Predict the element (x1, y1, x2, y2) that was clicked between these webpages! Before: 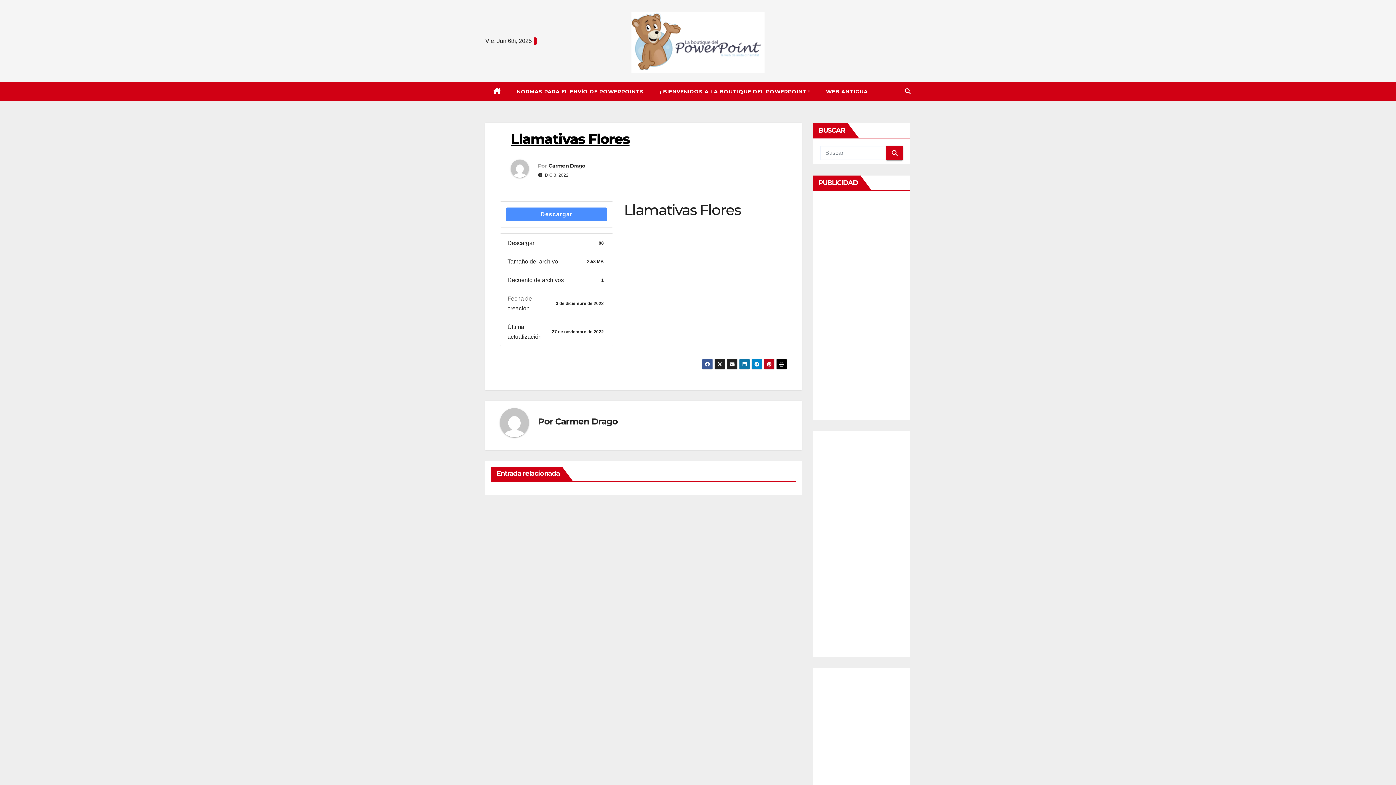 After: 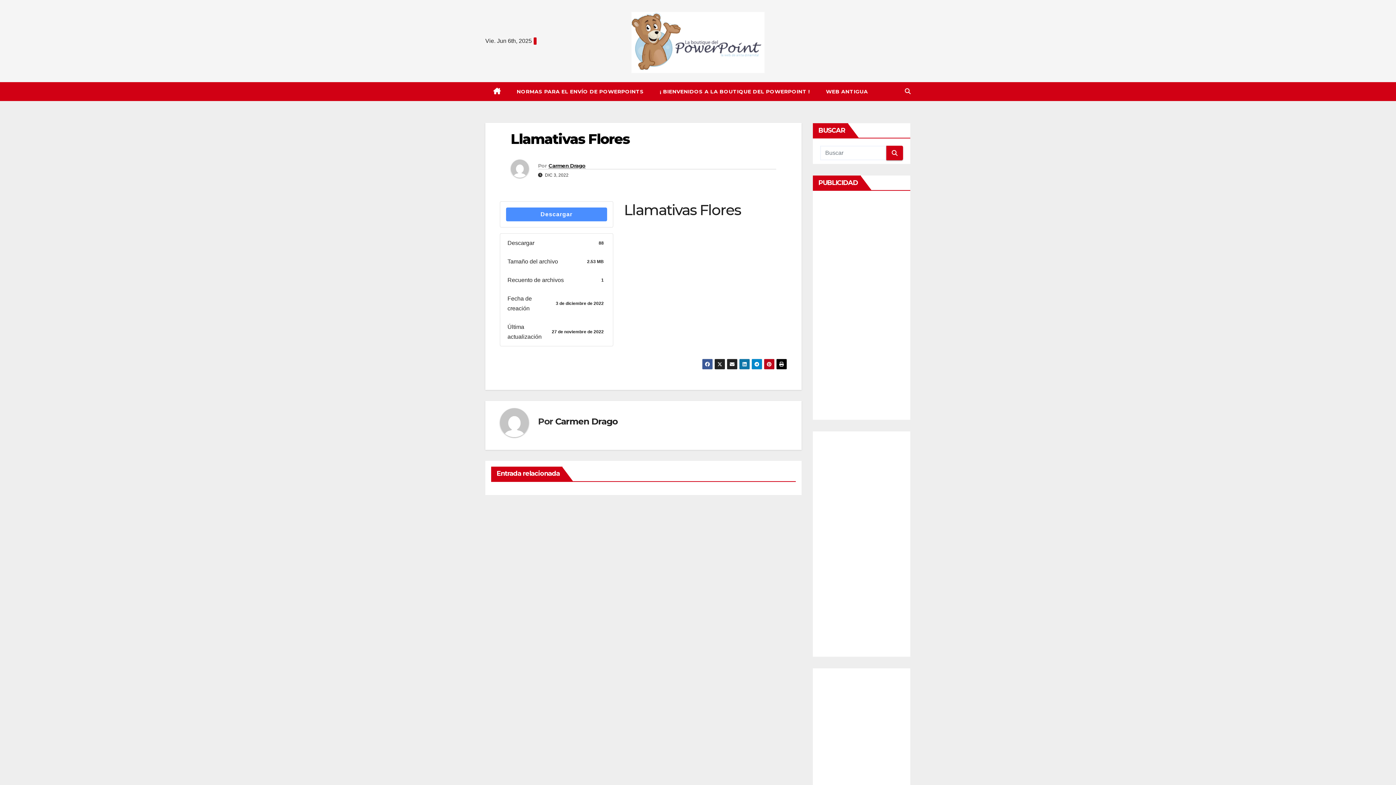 Action: bbox: (510, 130, 629, 147) label: Llamativas Flores